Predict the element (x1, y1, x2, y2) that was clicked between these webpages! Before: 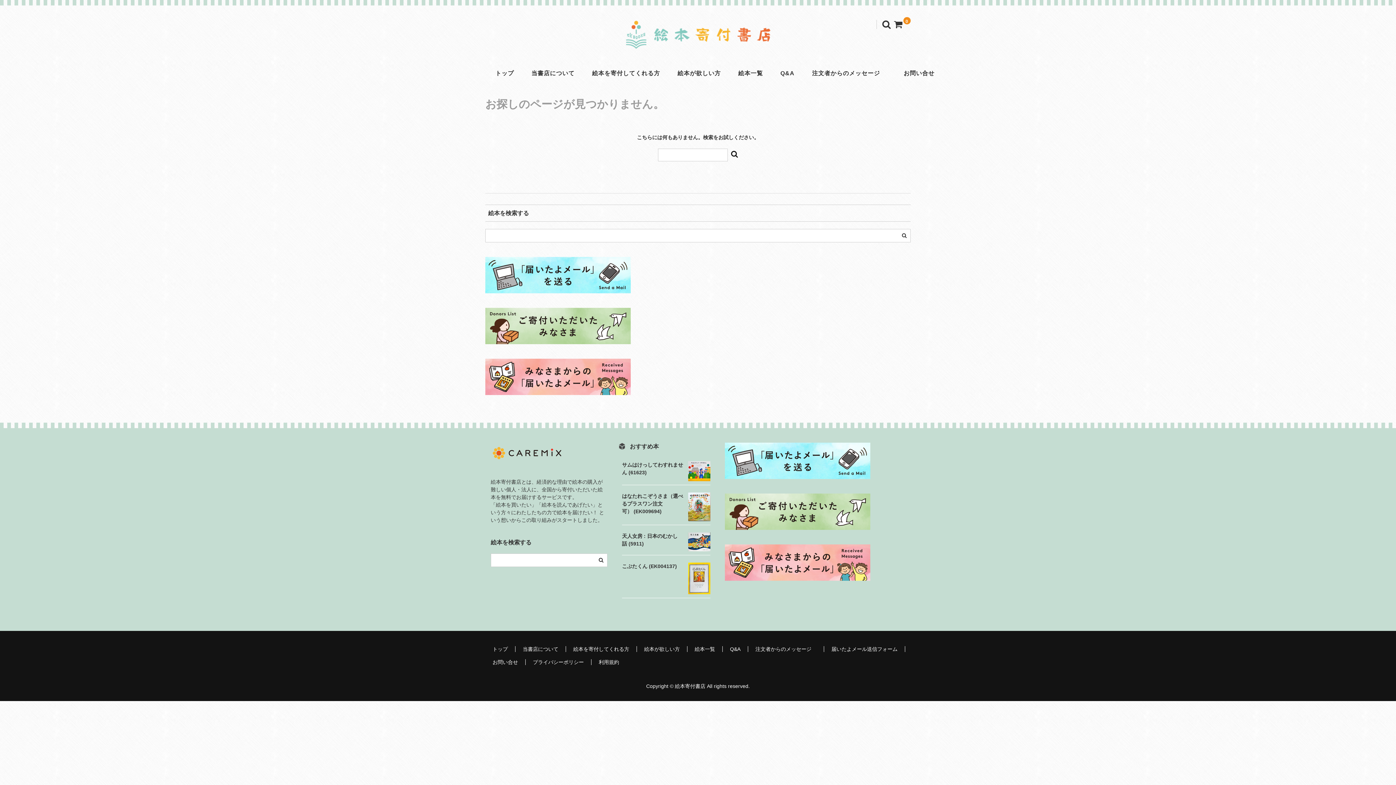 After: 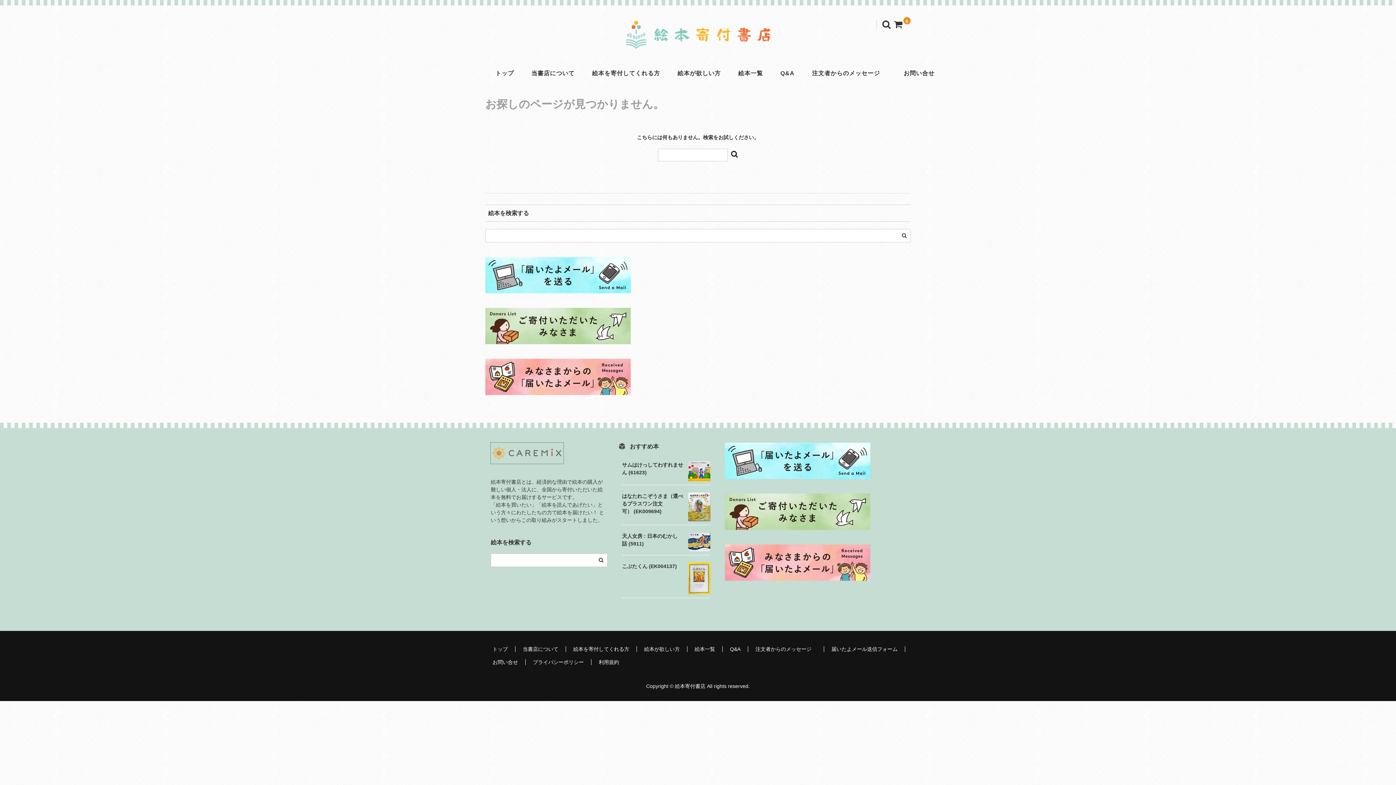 Action: bbox: (490, 457, 563, 463)